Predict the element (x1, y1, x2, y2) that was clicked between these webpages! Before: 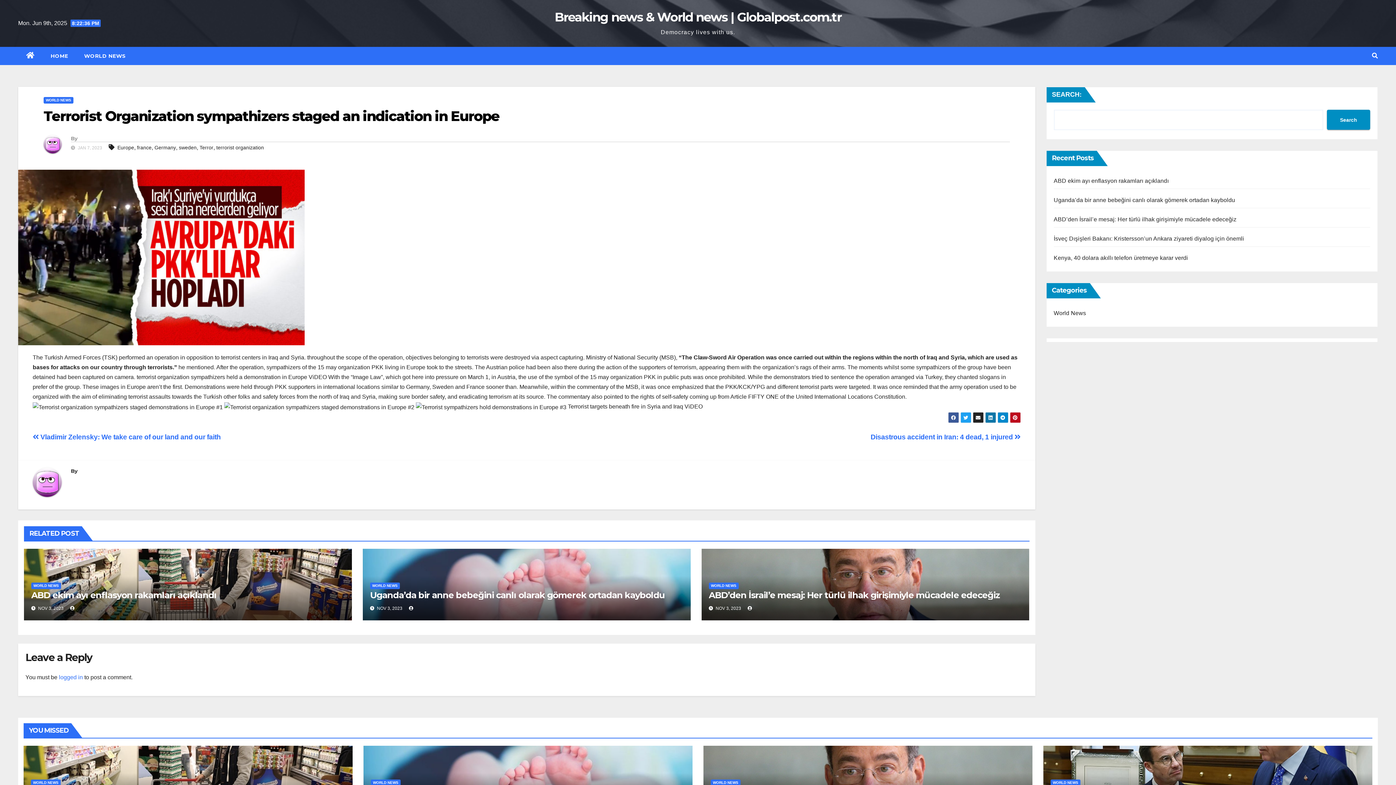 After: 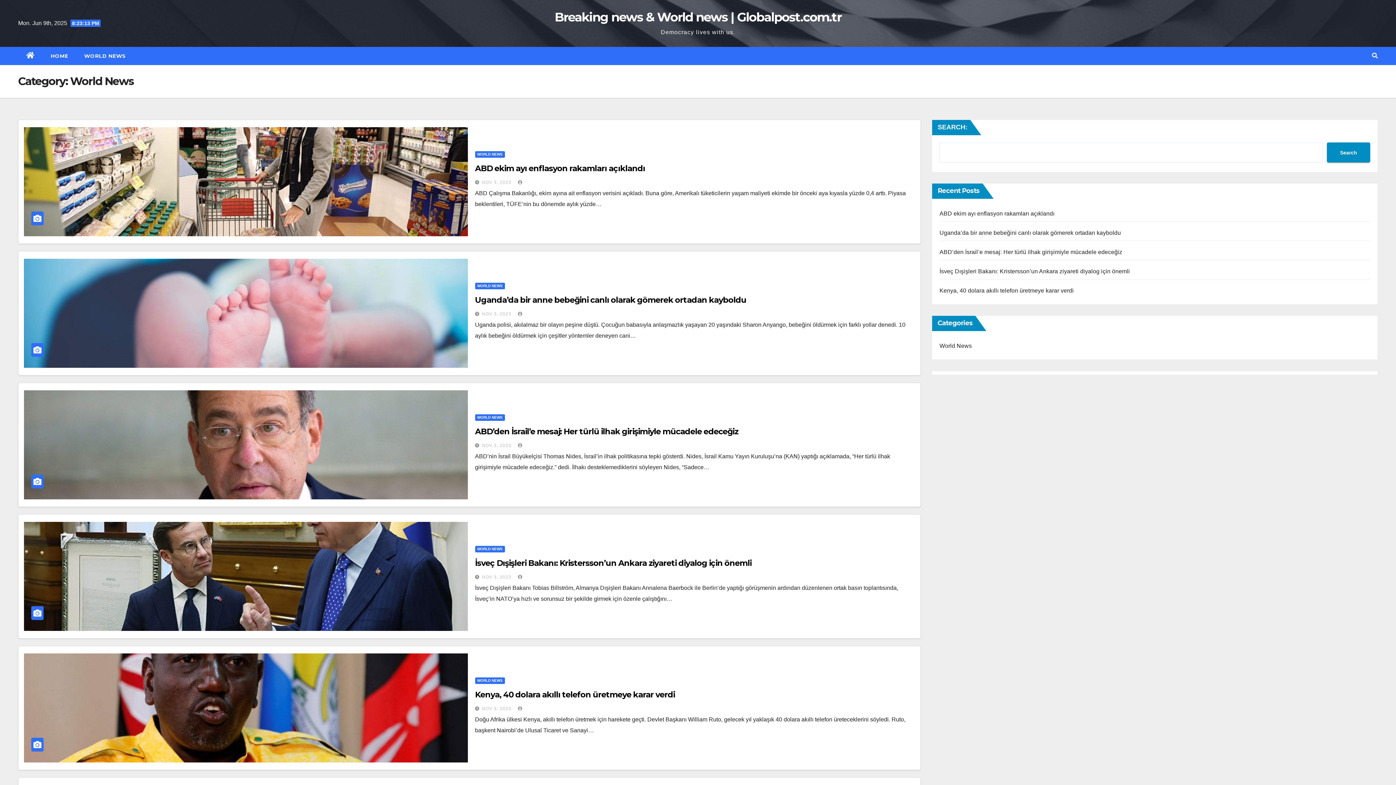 Action: bbox: (370, 582, 399, 589) label: WORLD NEWS